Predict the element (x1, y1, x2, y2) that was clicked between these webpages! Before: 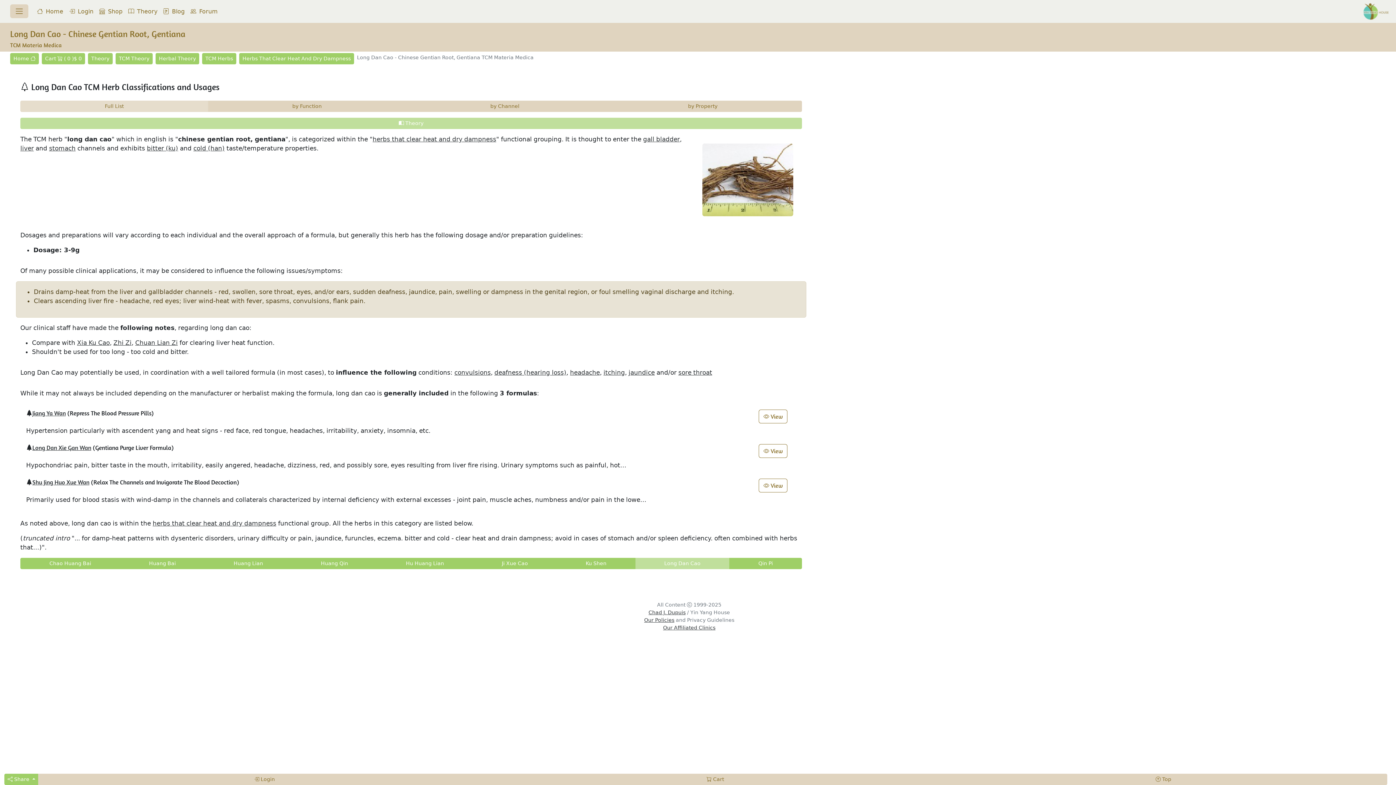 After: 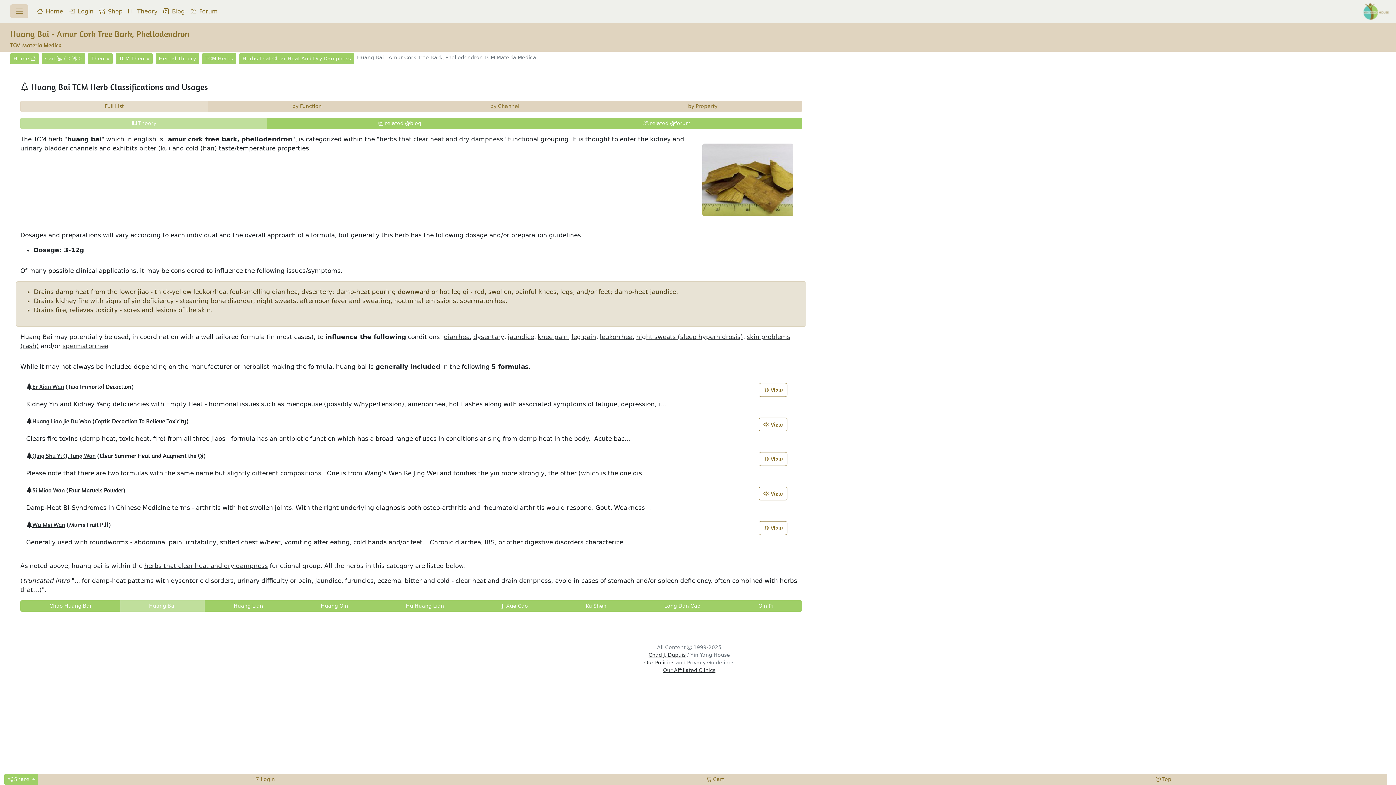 Action: label: Huang Bai bbox: (119, 558, 205, 569)